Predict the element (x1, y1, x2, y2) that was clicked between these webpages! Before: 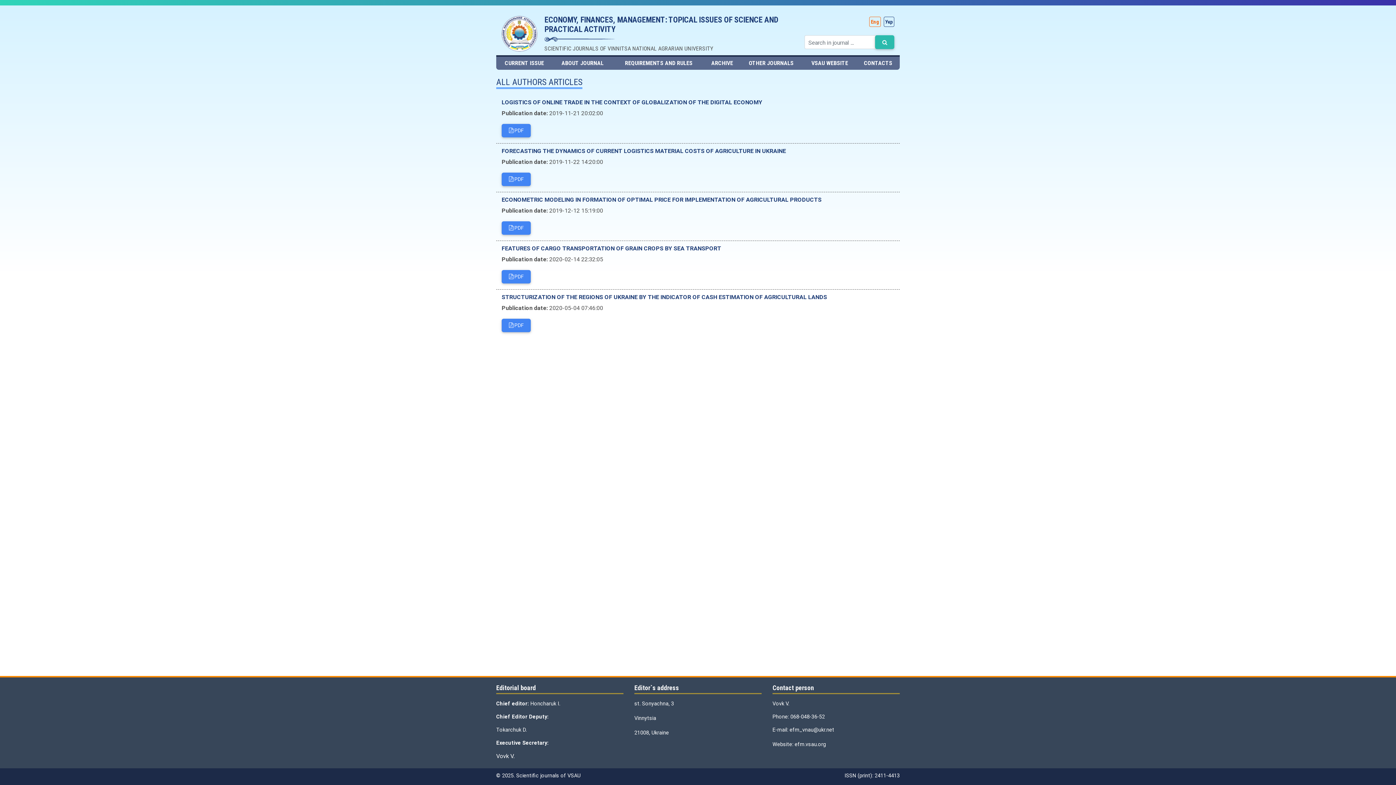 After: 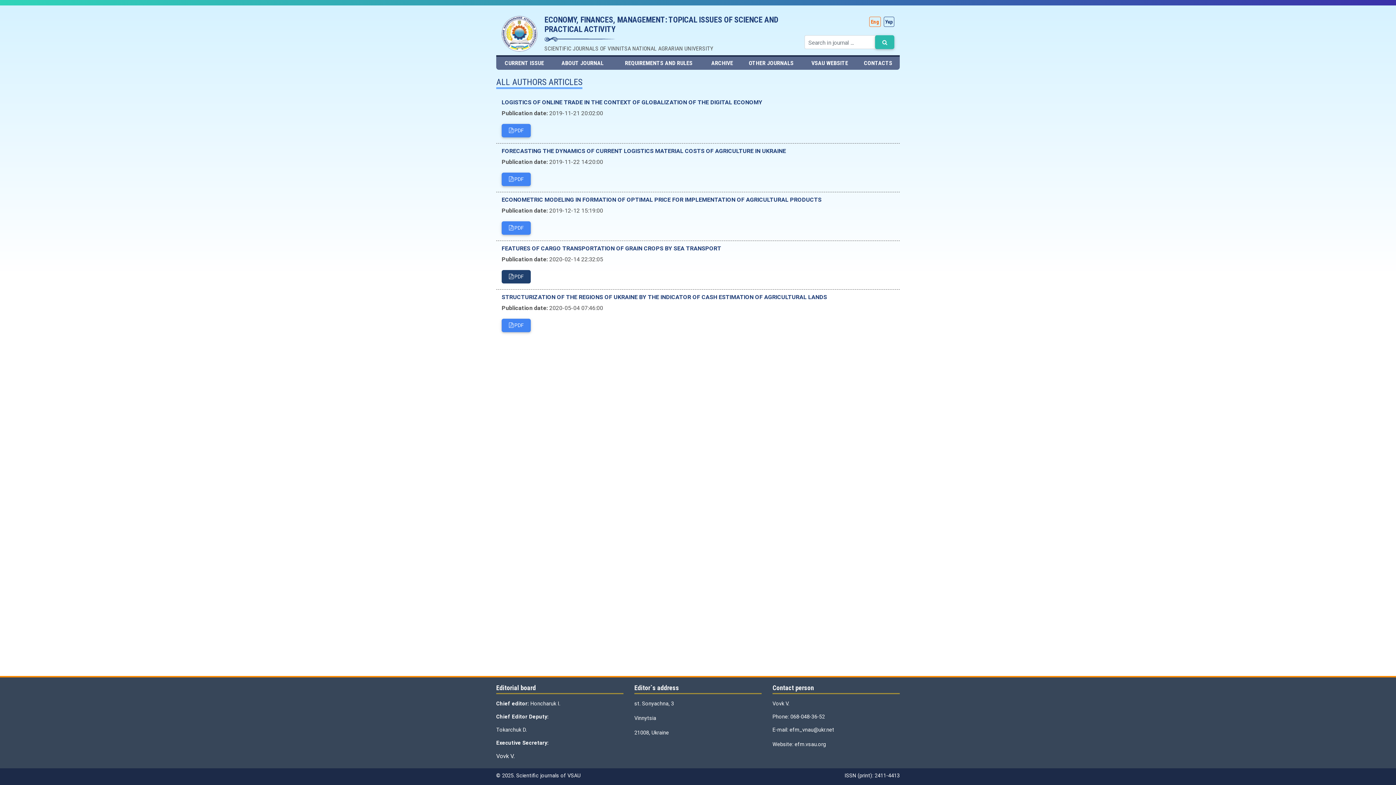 Action: label:  PDF bbox: (501, 270, 530, 283)